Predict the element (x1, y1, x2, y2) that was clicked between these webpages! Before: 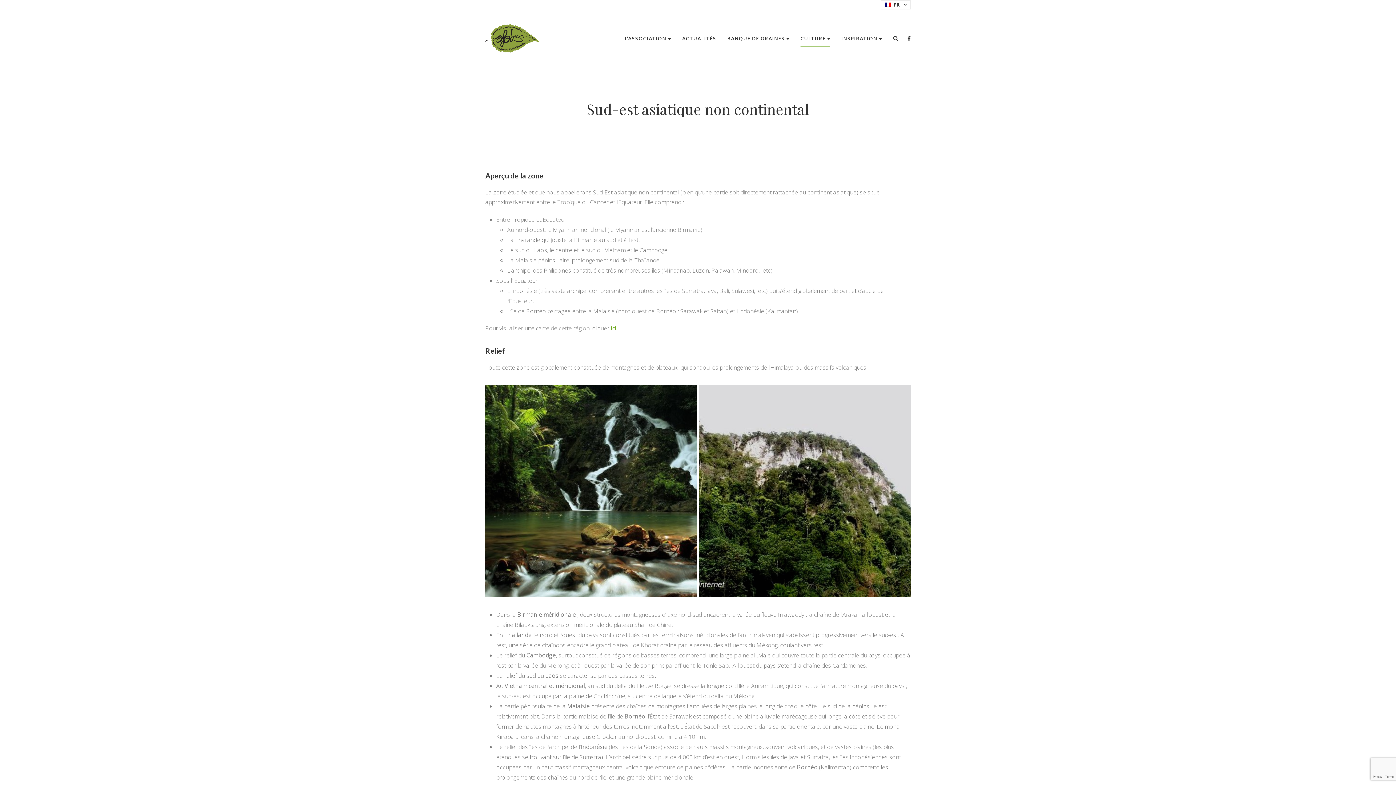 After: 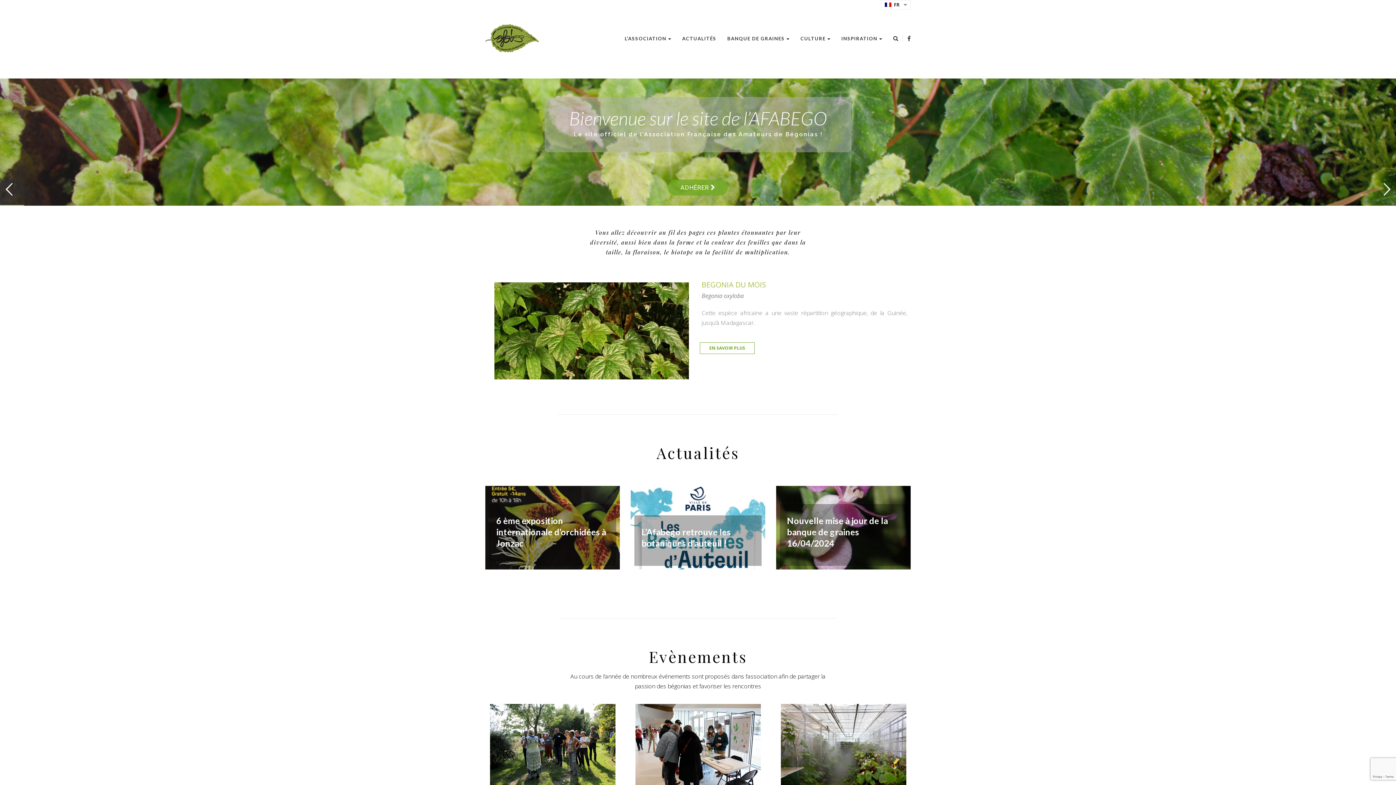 Action: bbox: (485, 16, 539, 60)